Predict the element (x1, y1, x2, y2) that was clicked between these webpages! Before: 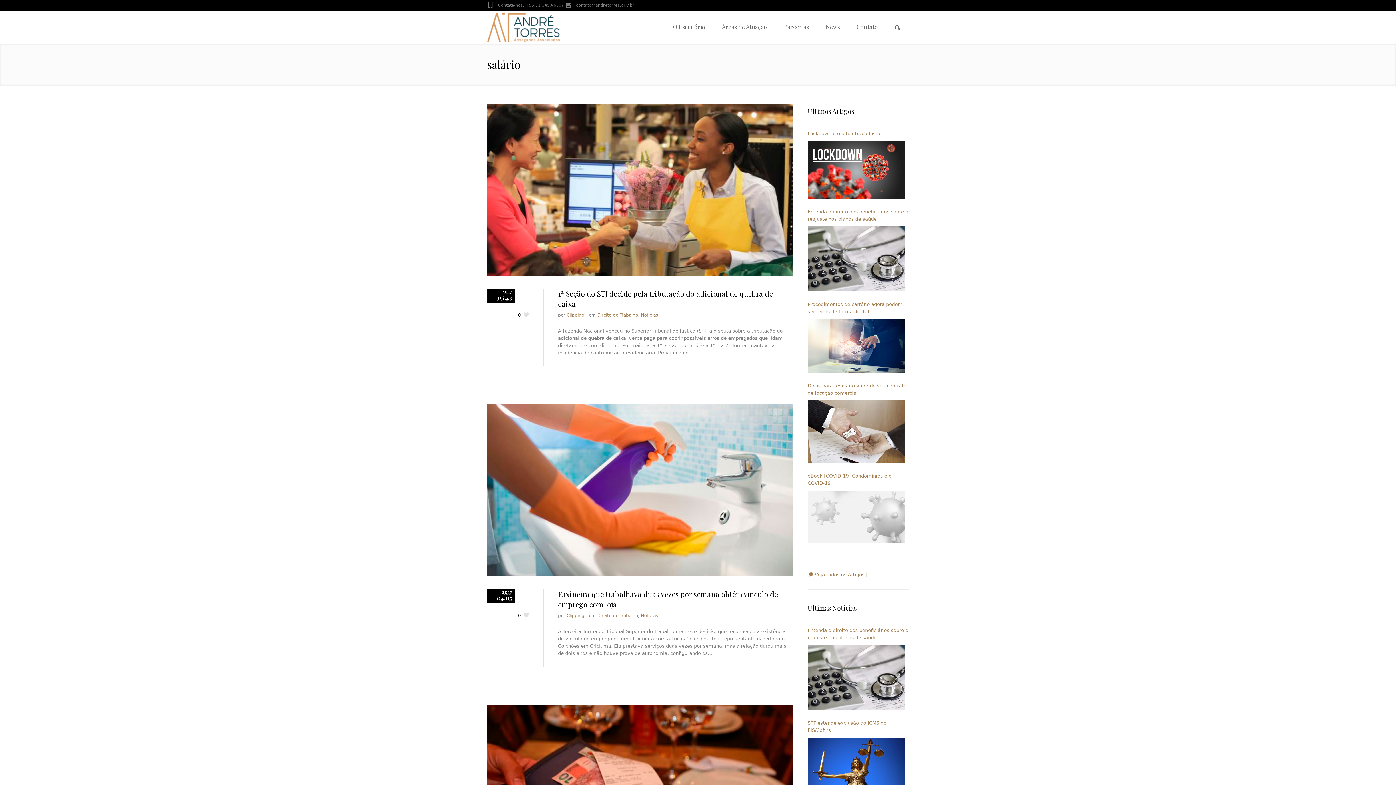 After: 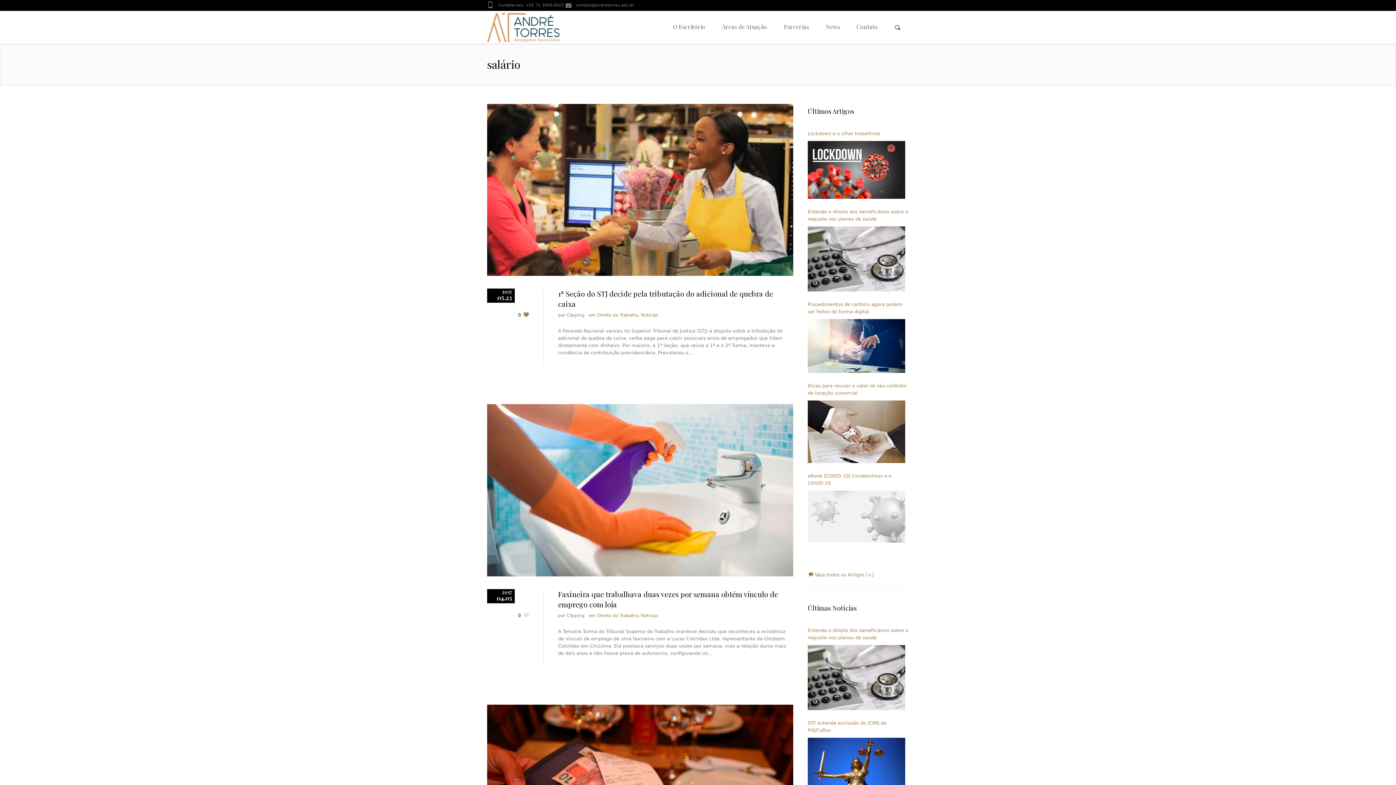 Action: label: 0 bbox: (518, 310, 529, 322)